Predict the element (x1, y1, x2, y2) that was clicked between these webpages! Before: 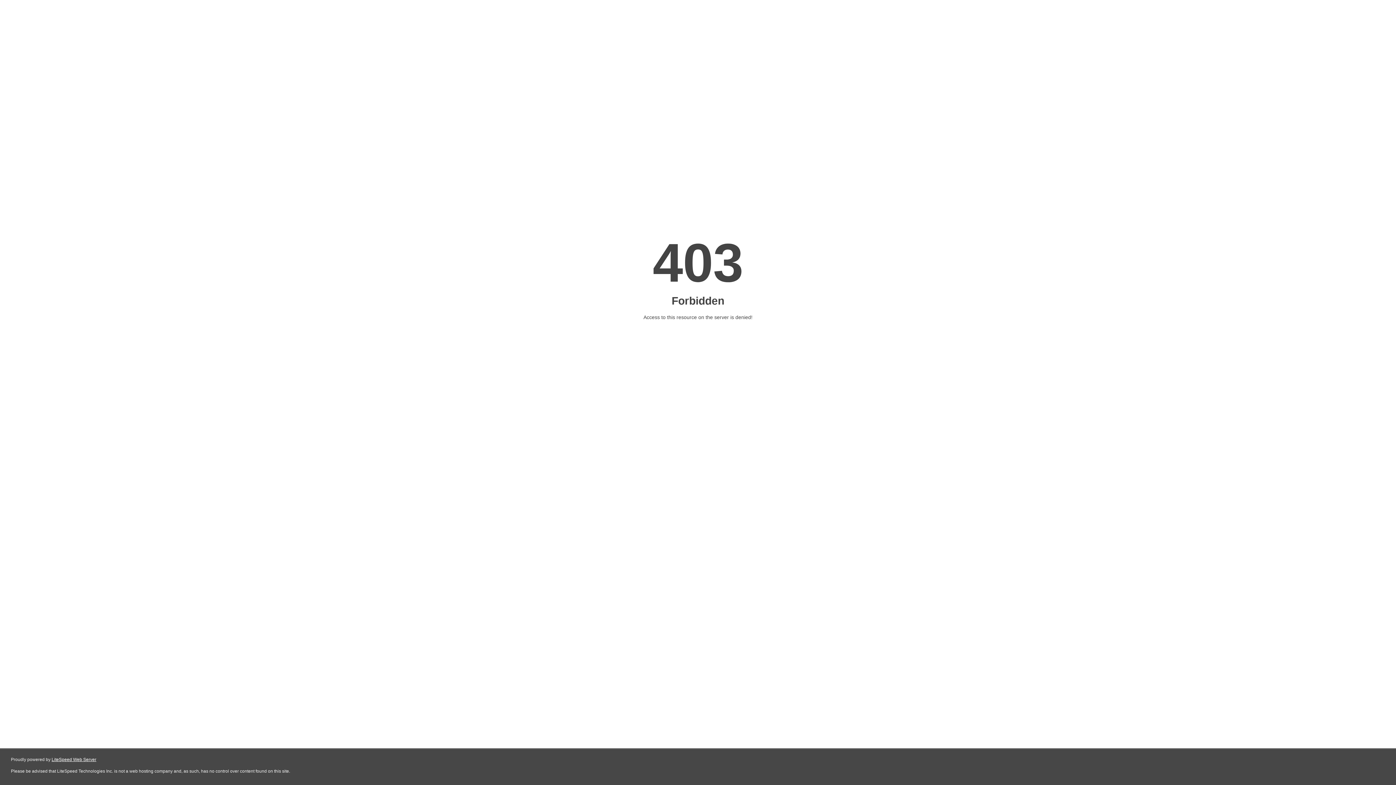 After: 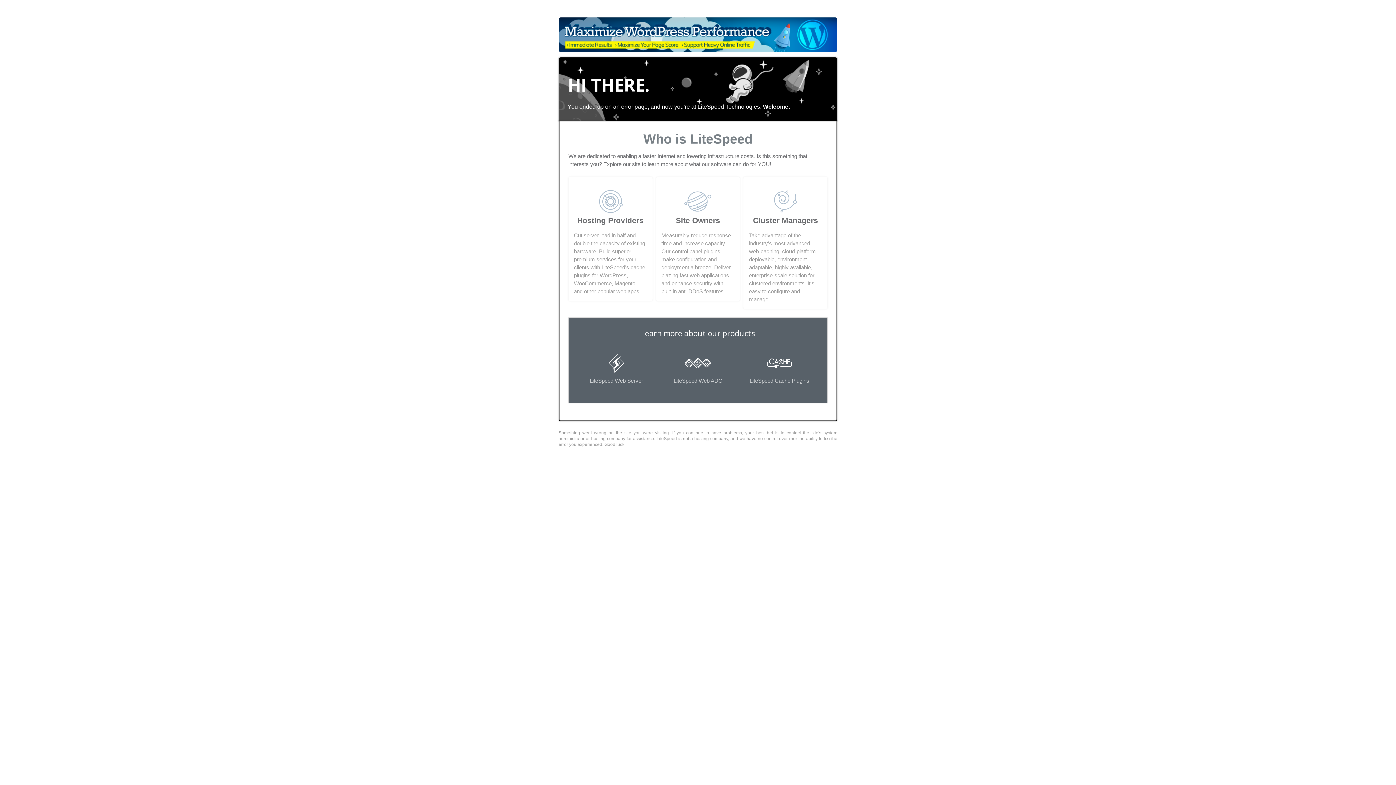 Action: bbox: (51, 757, 96, 762) label: LiteSpeed Web Server